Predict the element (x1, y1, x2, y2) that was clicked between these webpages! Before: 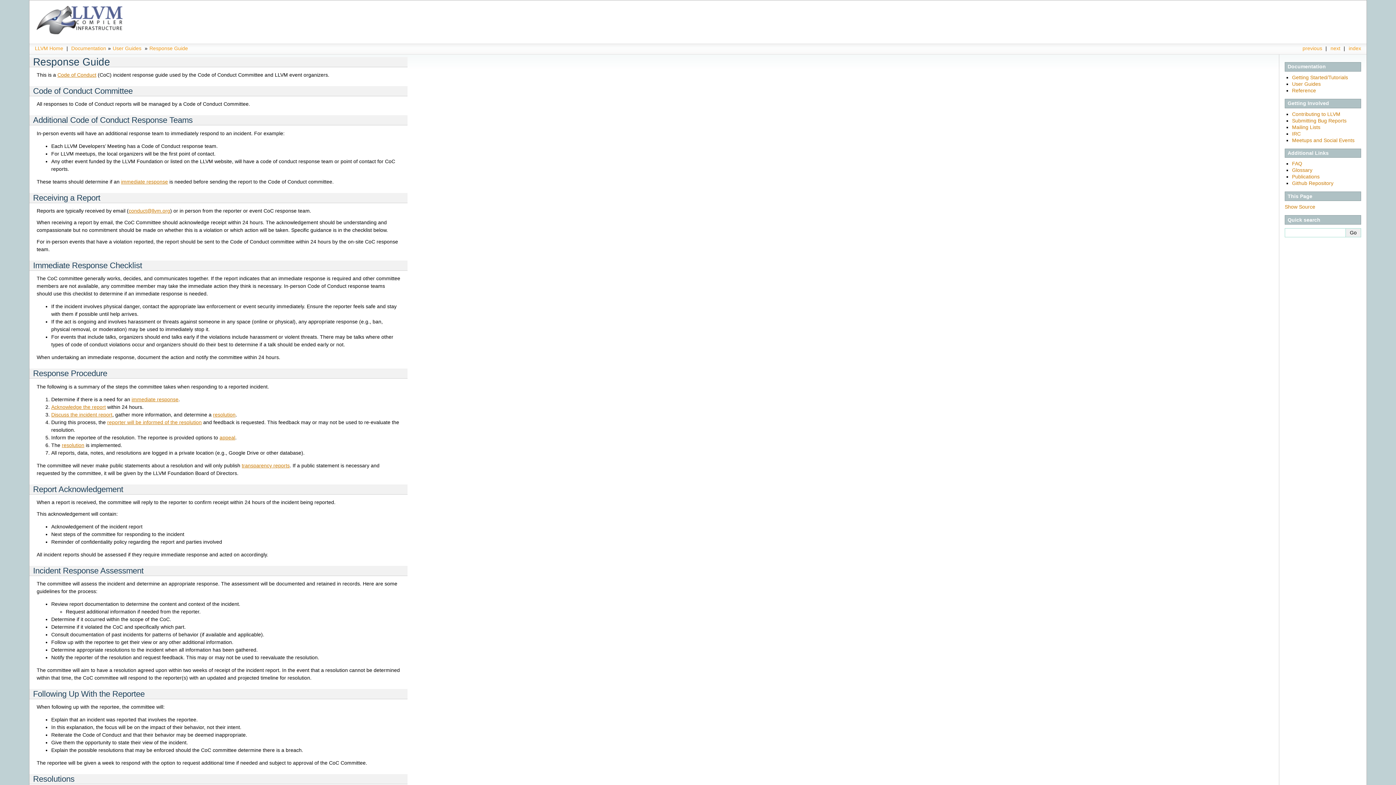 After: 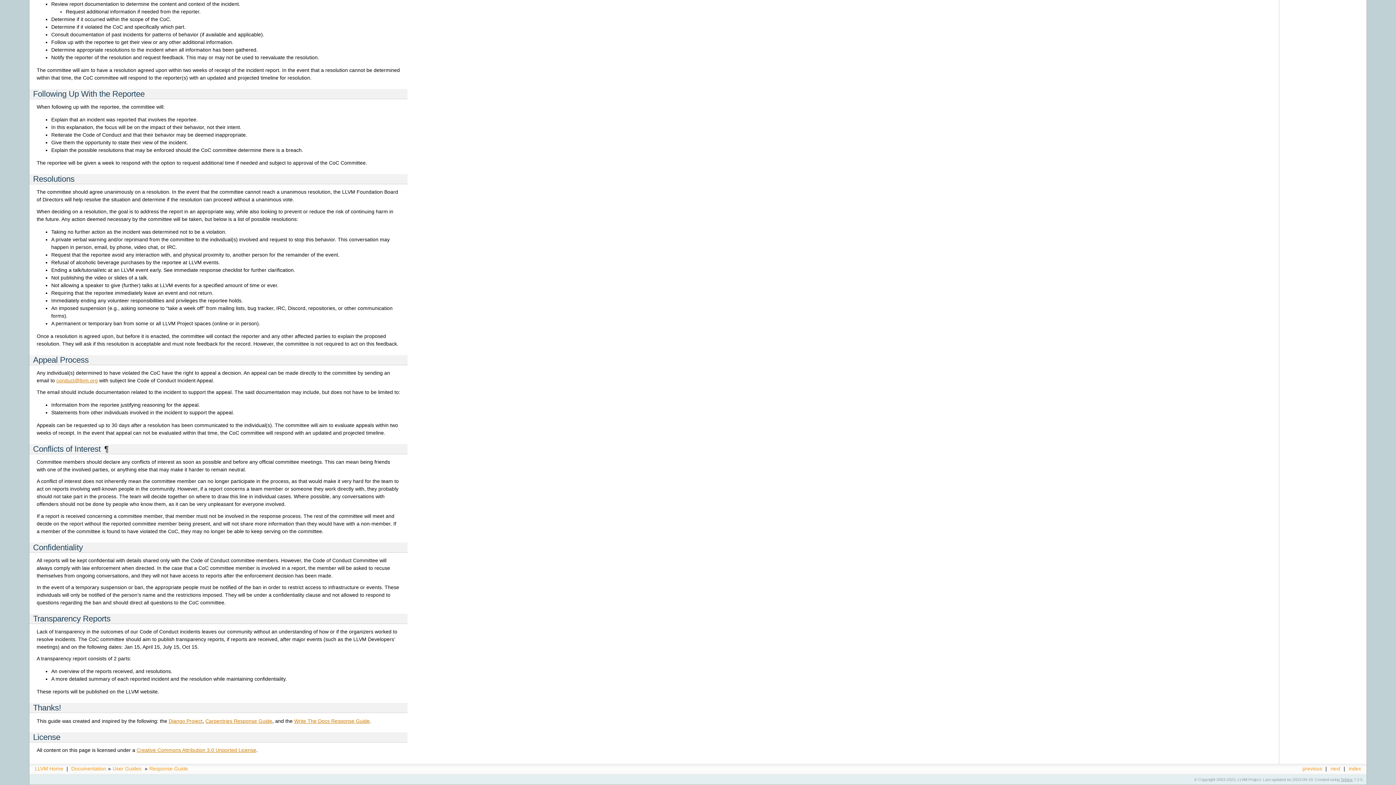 Action: bbox: (61, 442, 84, 448) label: resolution